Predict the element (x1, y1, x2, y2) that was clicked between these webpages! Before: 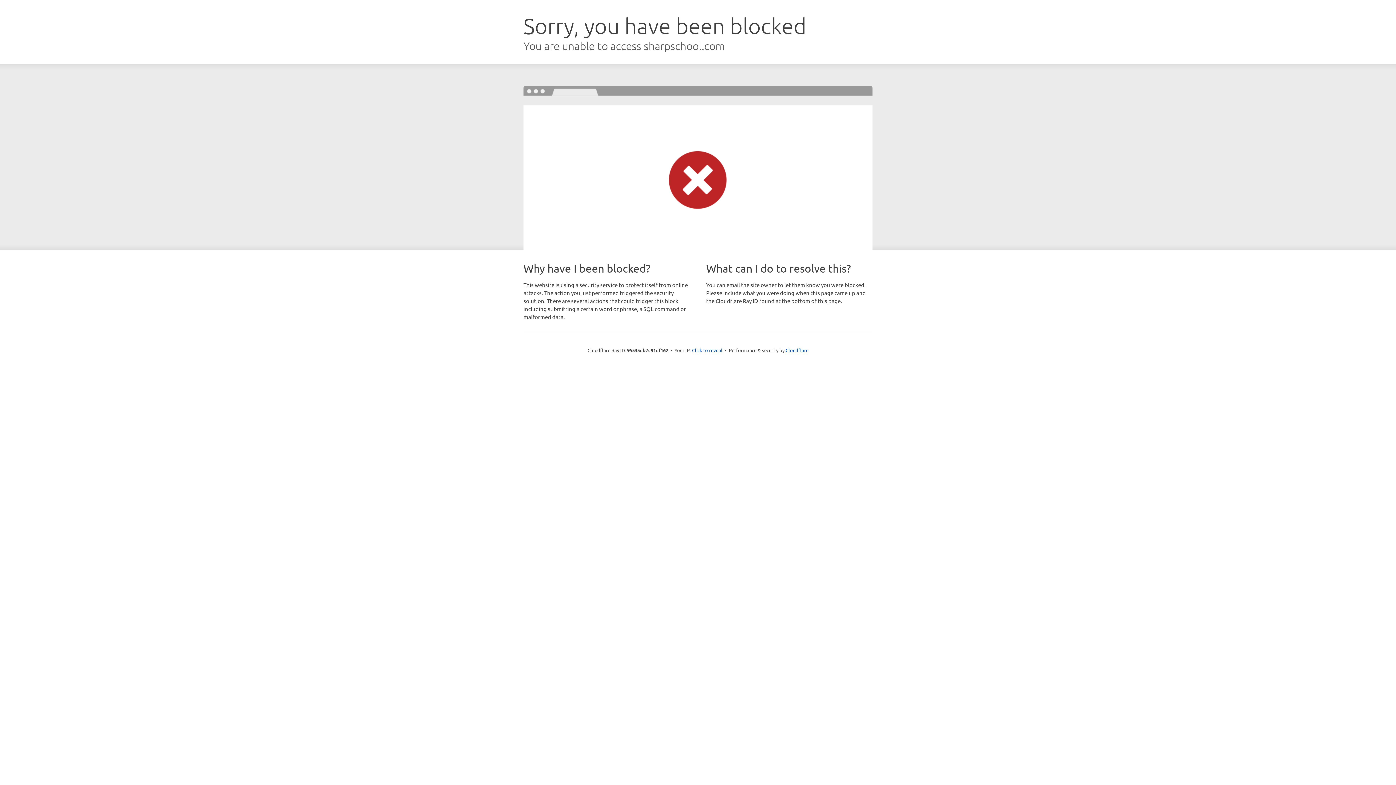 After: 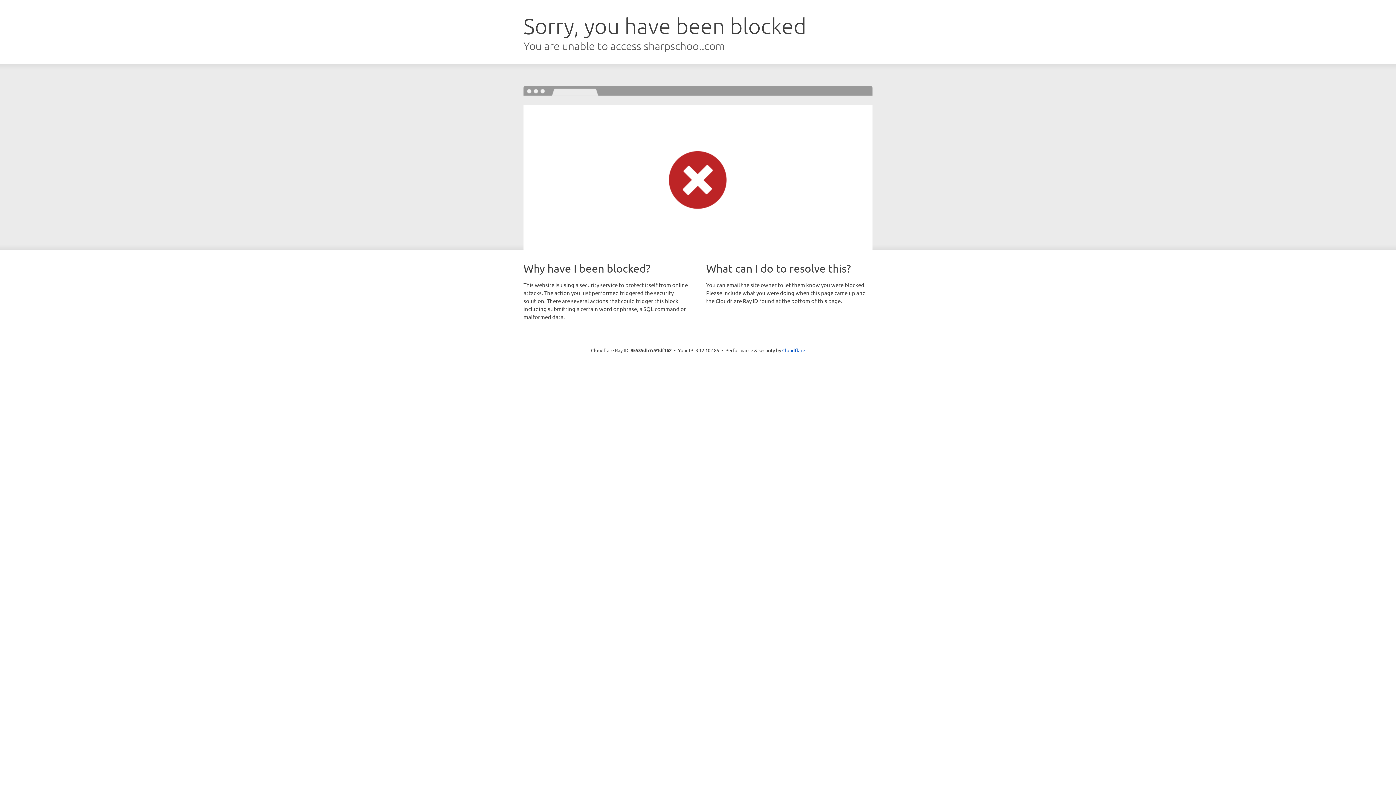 Action: bbox: (692, 346, 722, 353) label: Click to reveal